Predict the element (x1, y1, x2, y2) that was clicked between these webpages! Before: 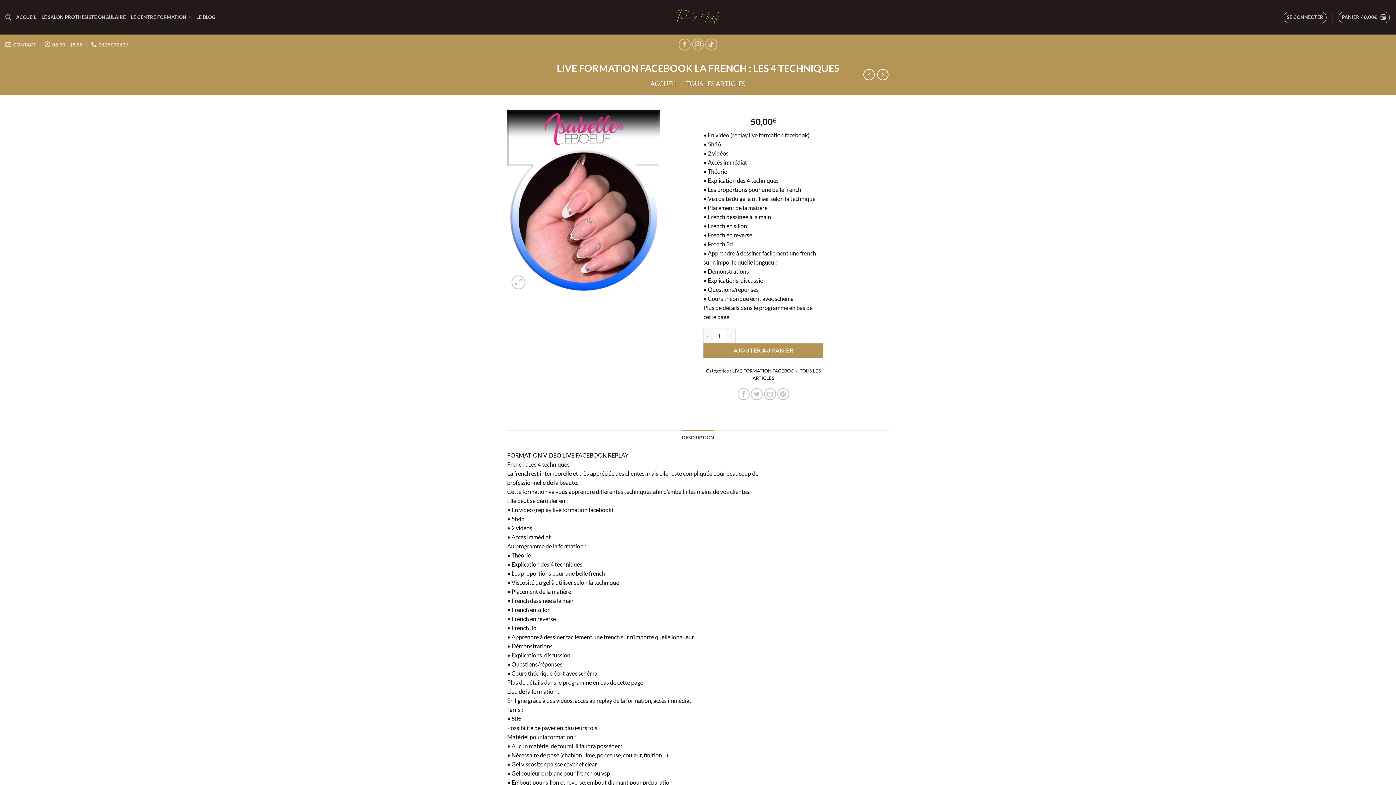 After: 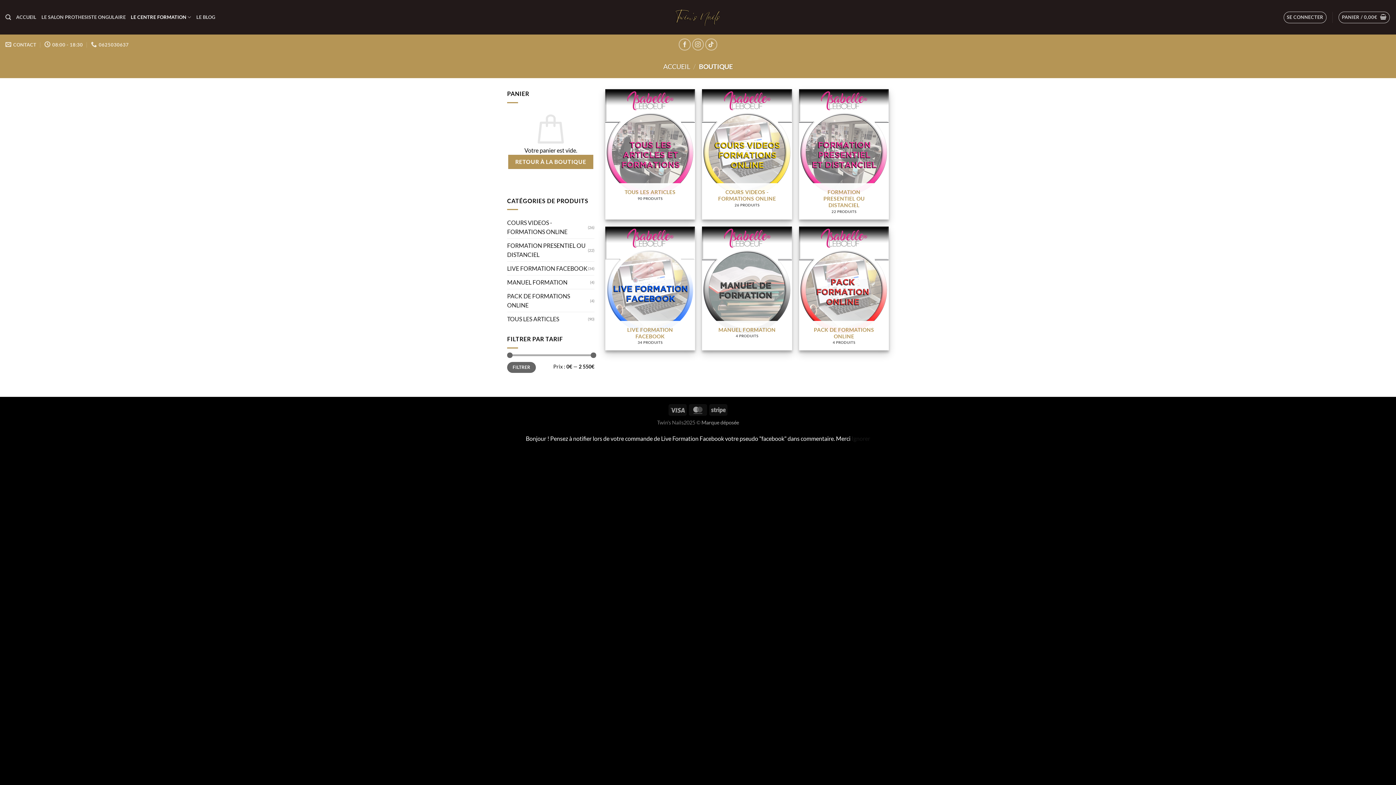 Action: label: LE CENTRE FORMATION bbox: (130, 8, 191, 26)